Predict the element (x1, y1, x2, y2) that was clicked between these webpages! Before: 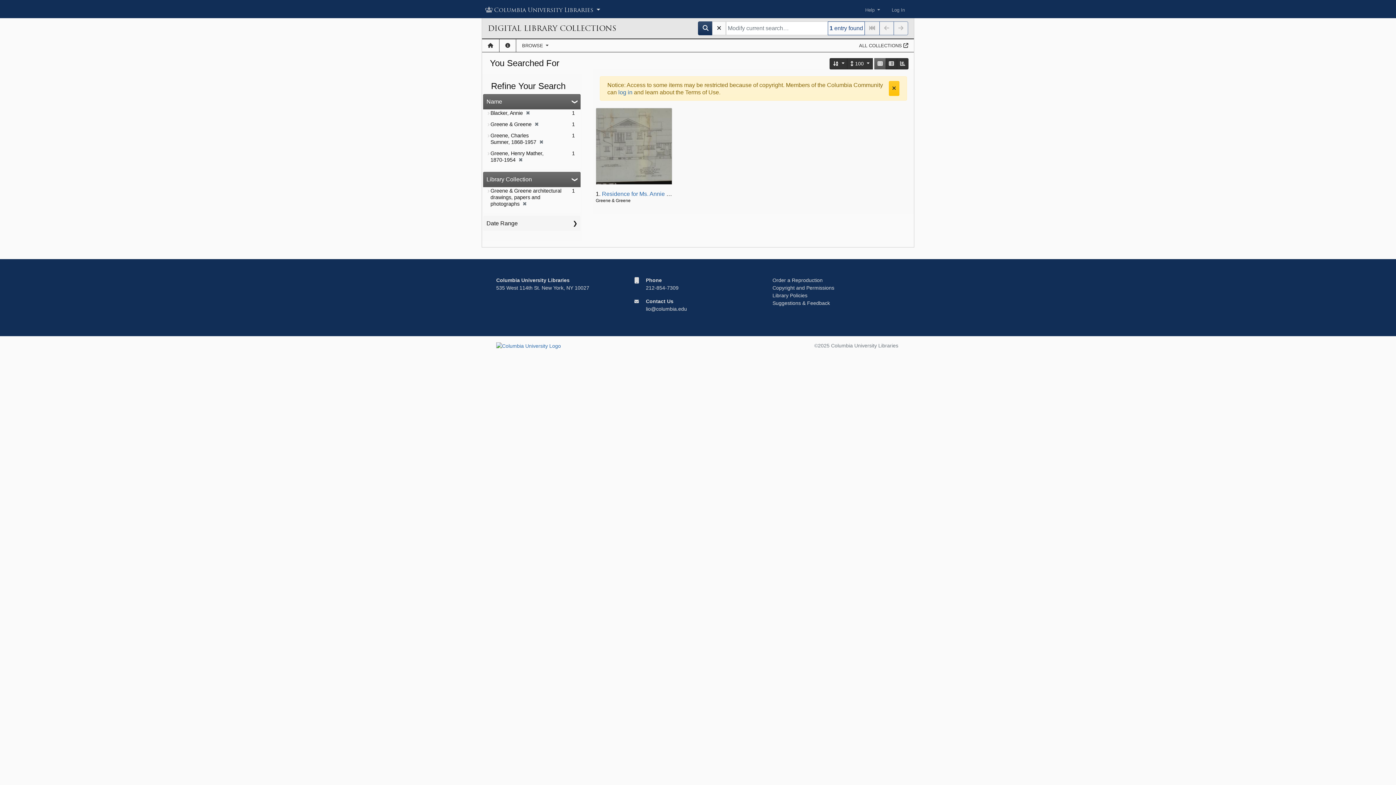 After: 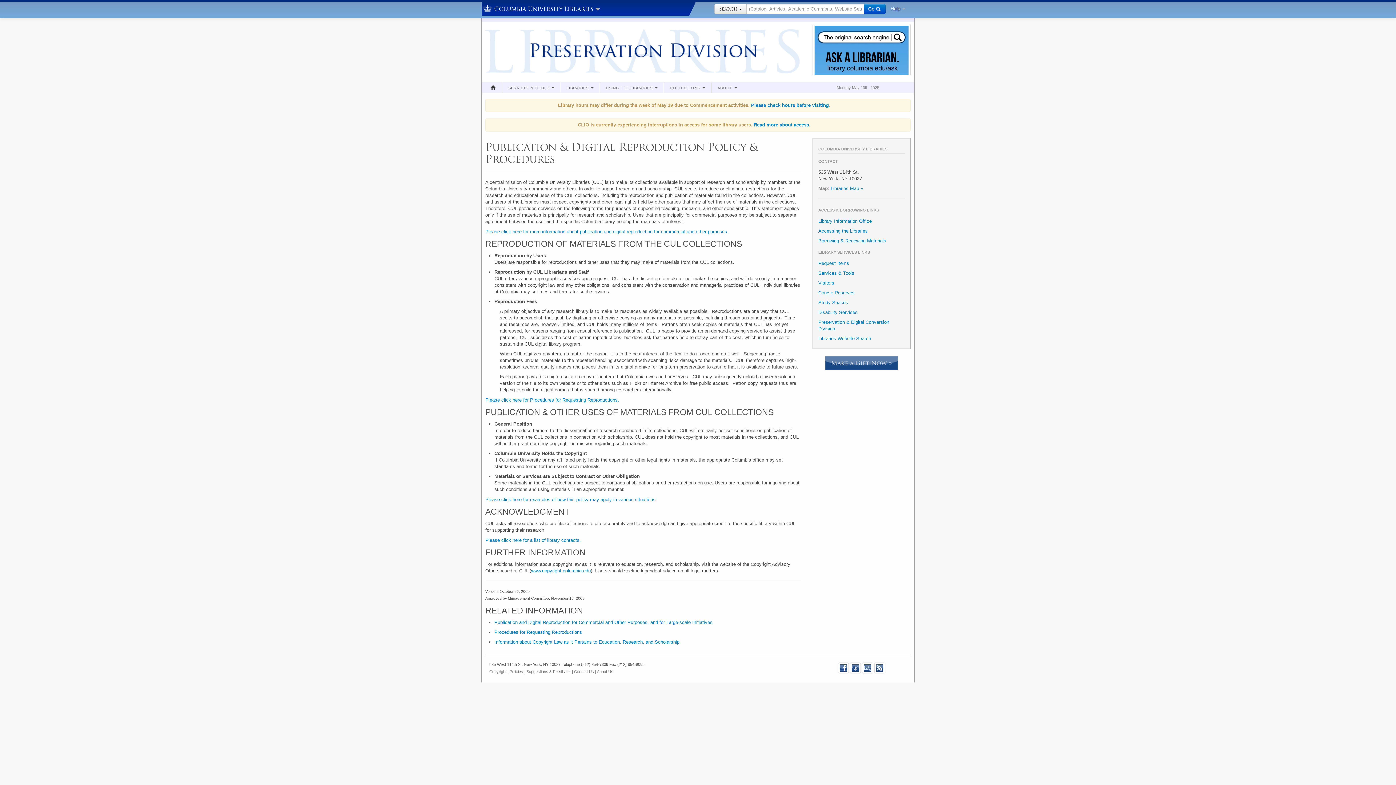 Action: label: Order a Reproduction bbox: (772, 277, 822, 283)